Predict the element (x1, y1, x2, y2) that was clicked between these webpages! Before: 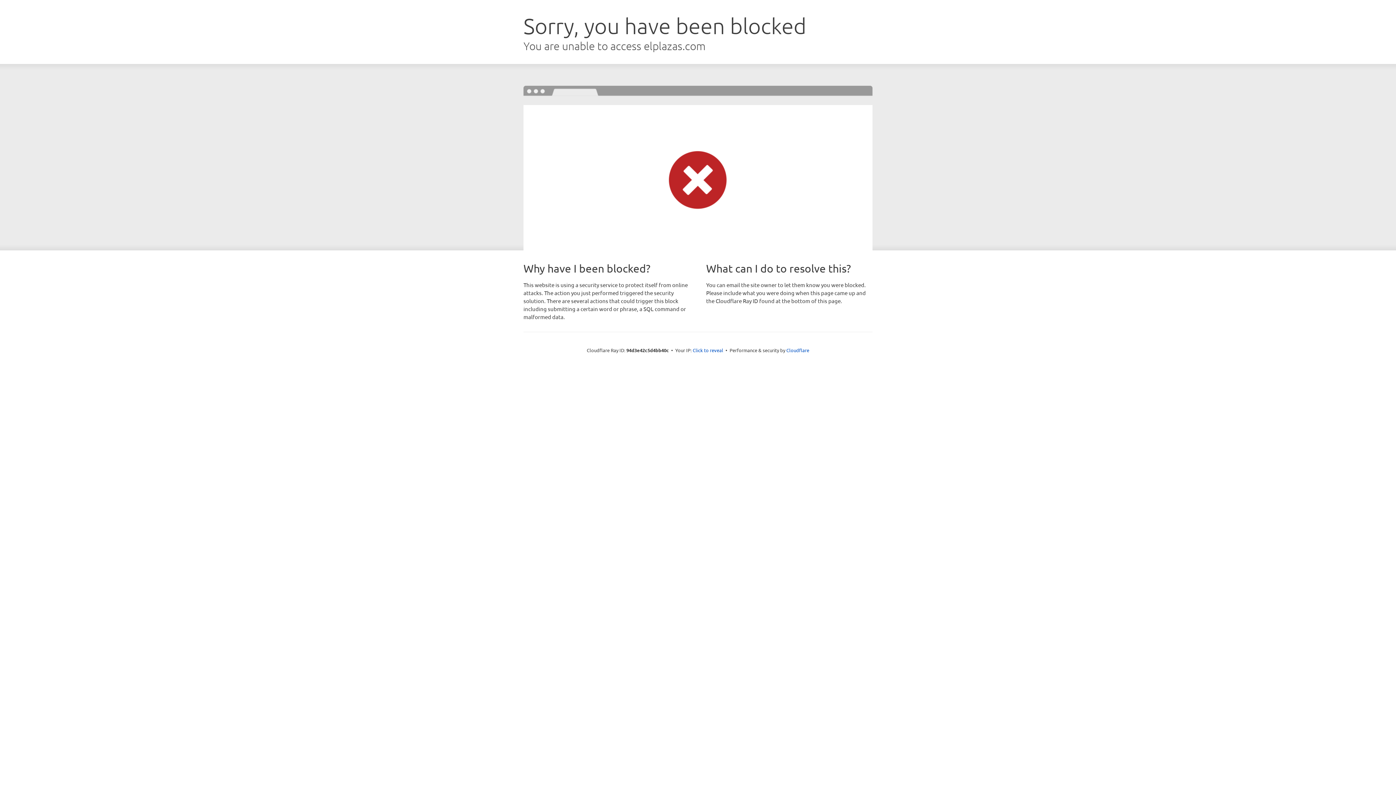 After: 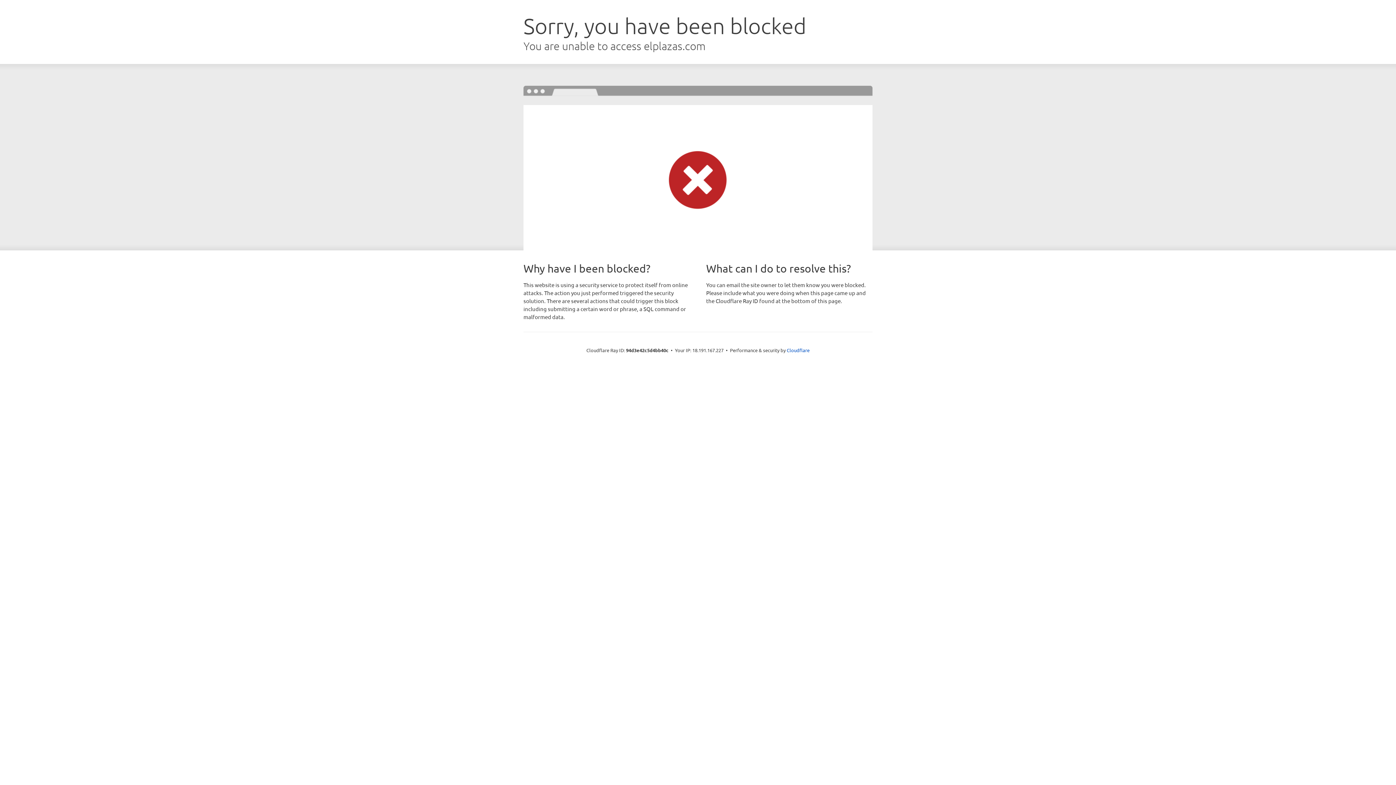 Action: bbox: (692, 346, 723, 353) label: Click to reveal